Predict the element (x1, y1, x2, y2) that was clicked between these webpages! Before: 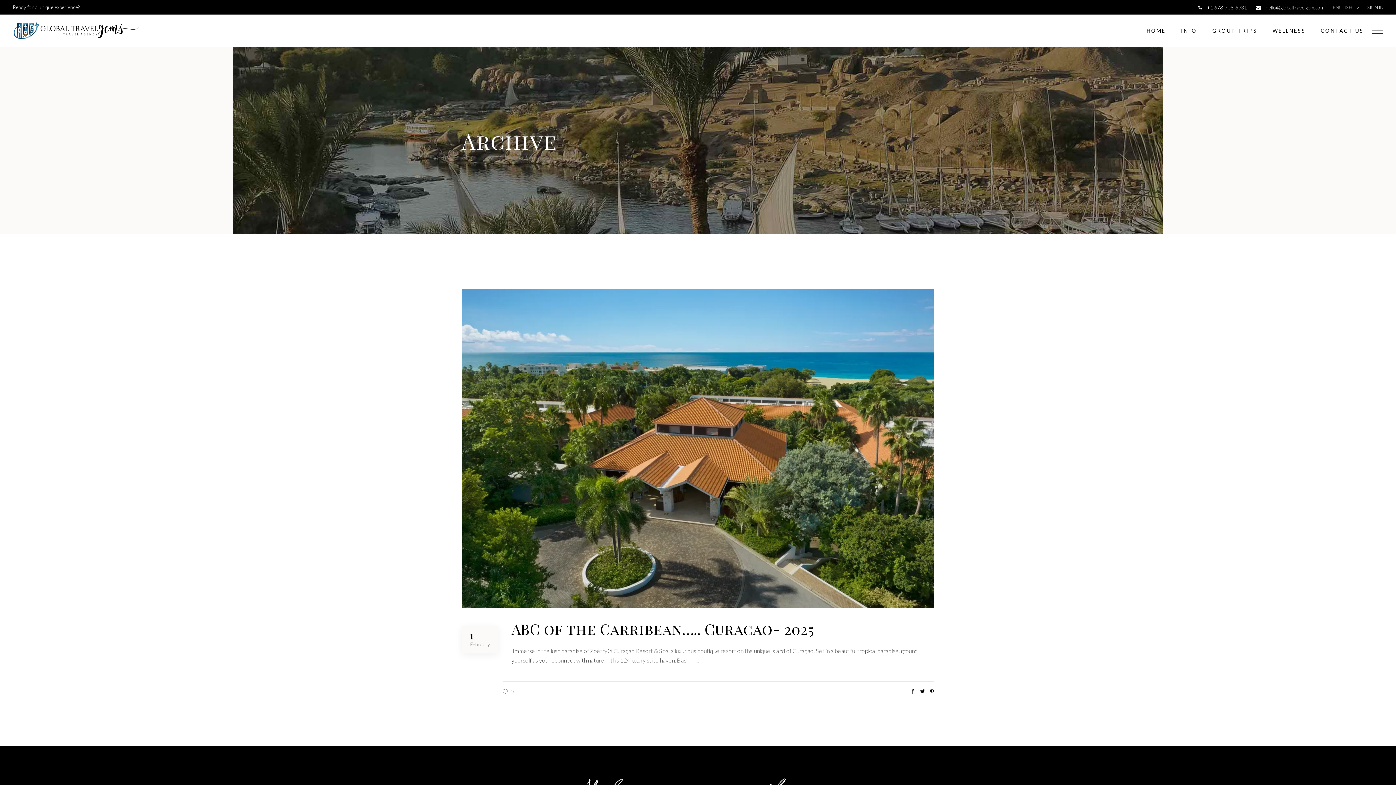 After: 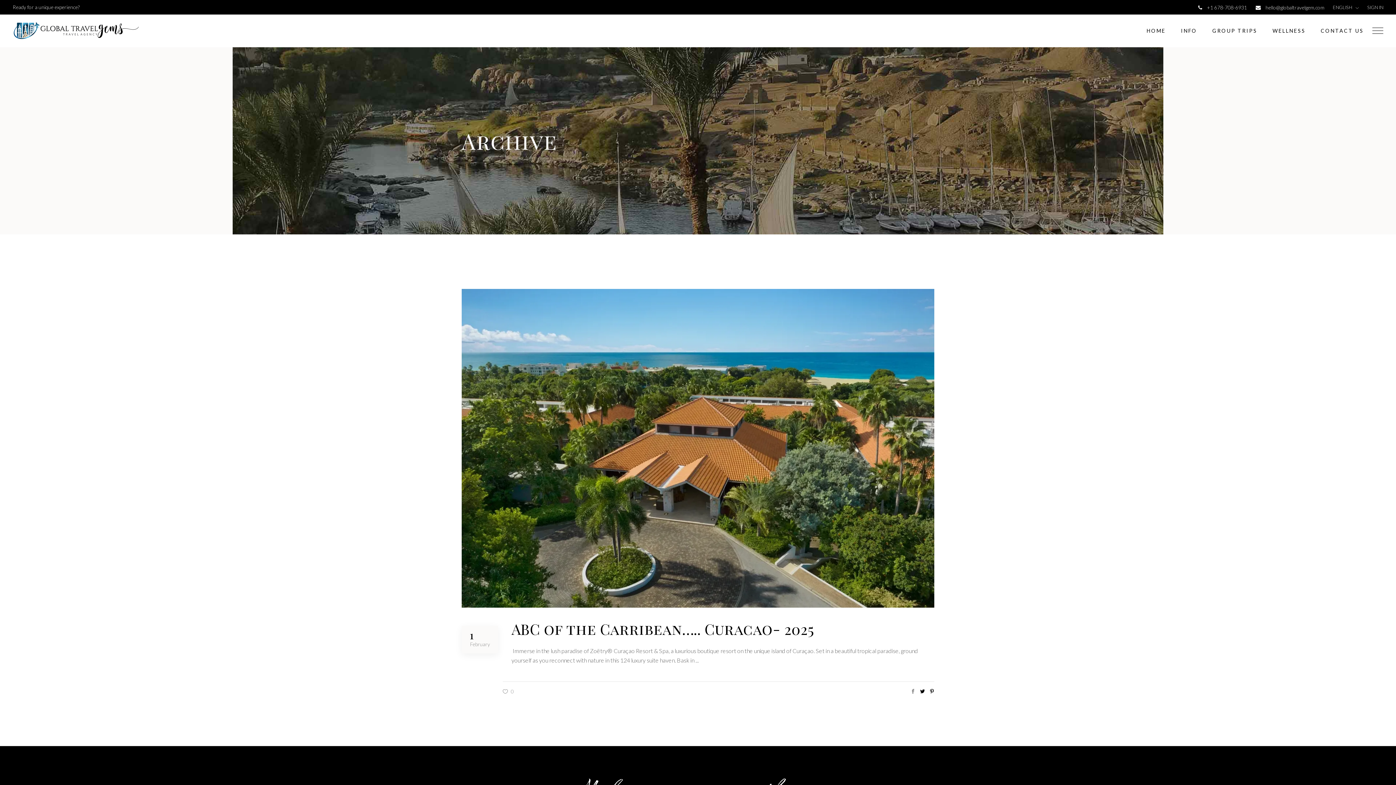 Action: bbox: (910, 688, 915, 694)